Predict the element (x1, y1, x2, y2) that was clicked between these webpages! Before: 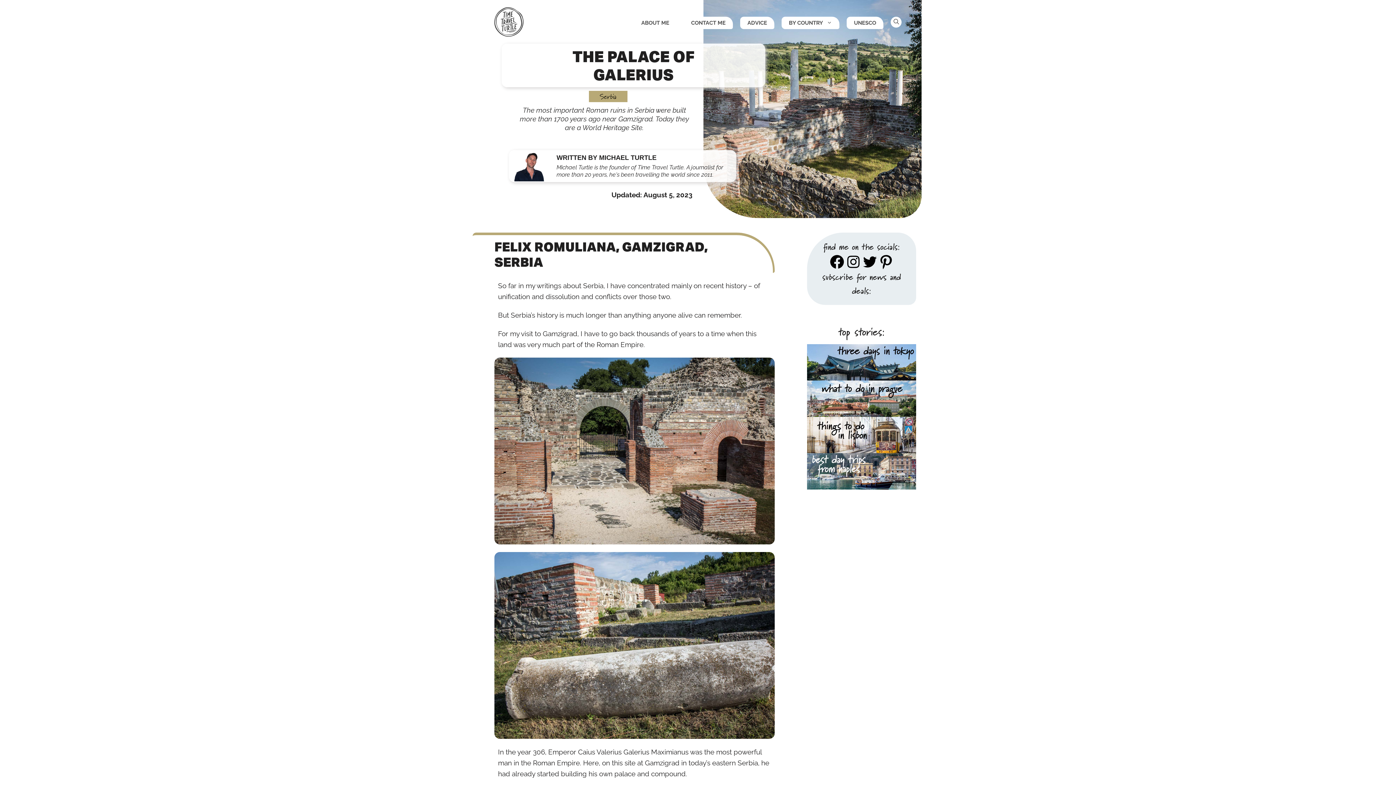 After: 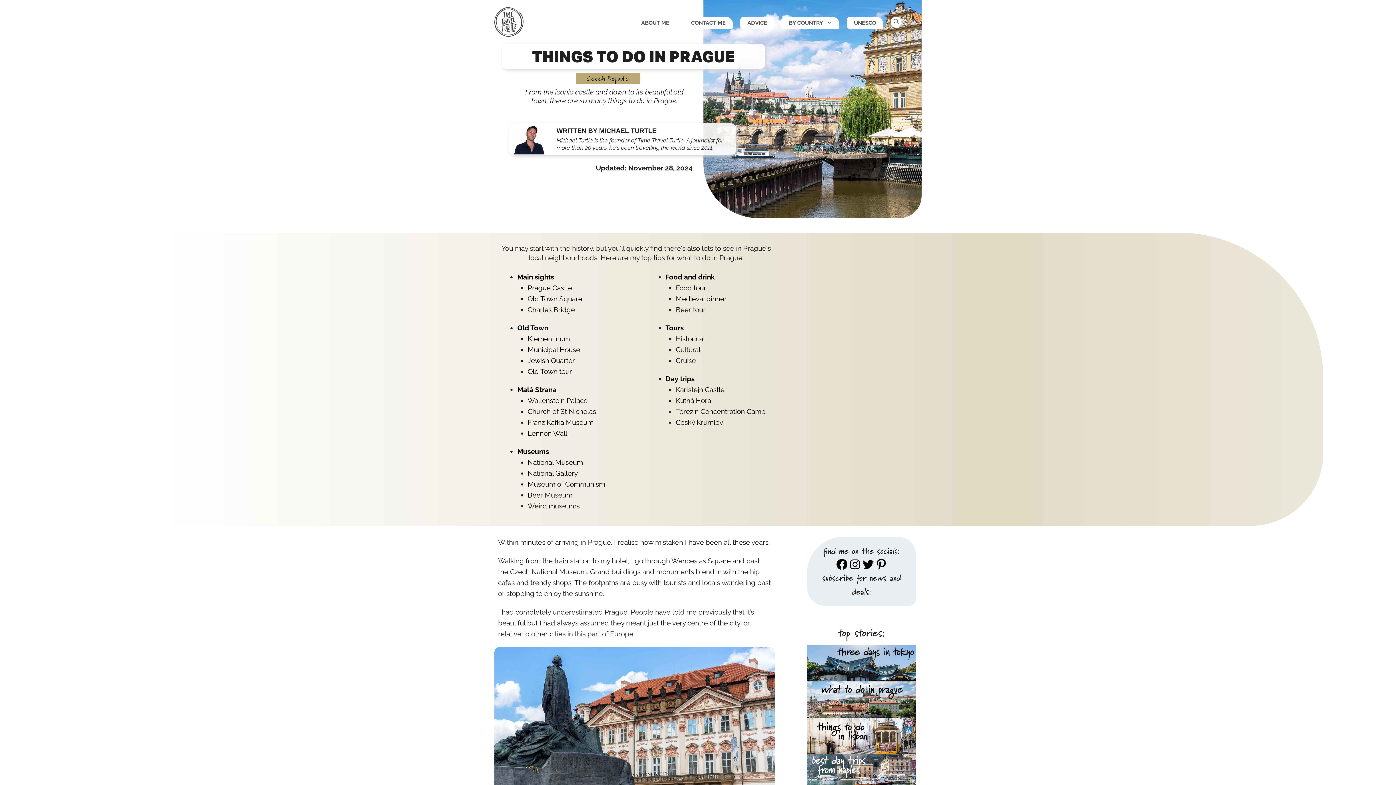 Action: bbox: (807, 394, 916, 402)